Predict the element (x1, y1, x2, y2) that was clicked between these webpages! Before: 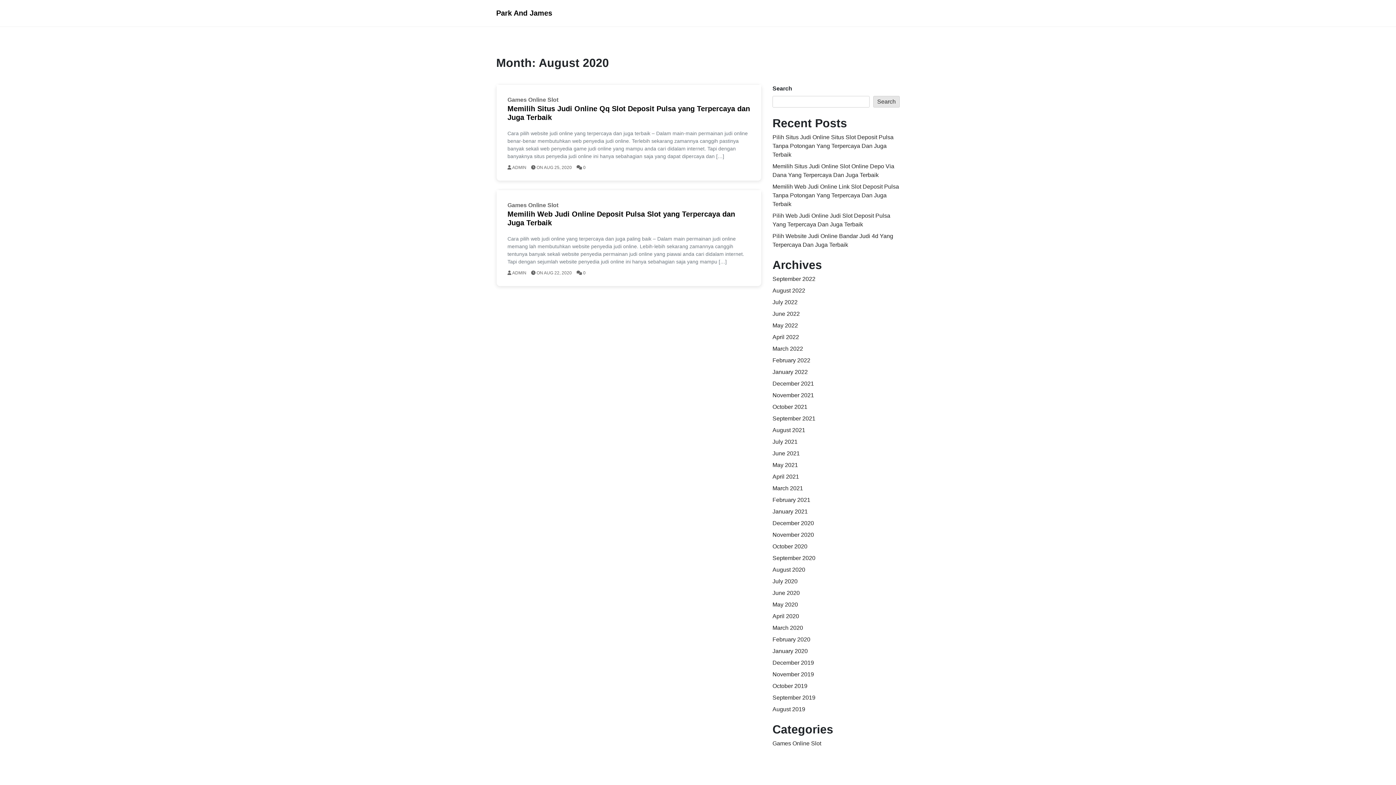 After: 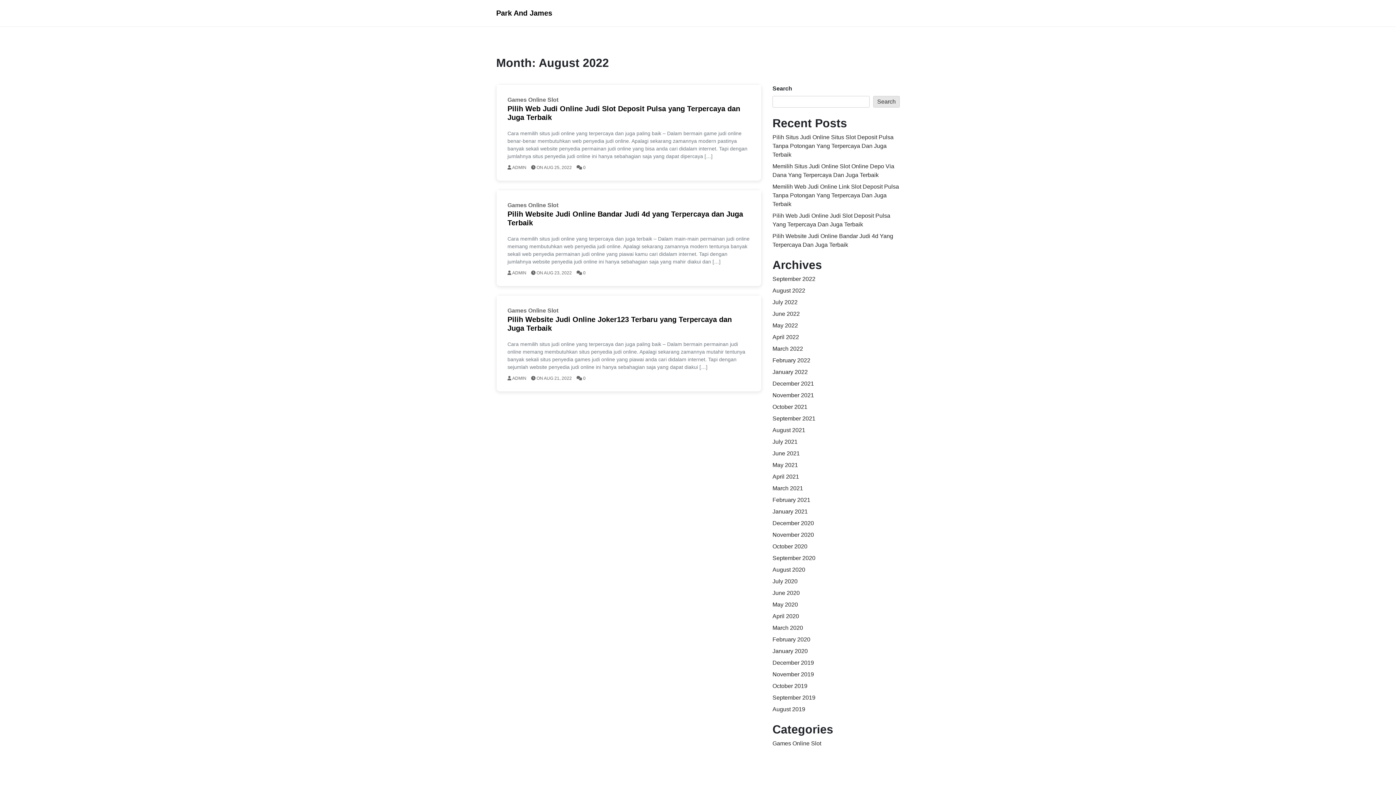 Action: bbox: (772, 287, 805, 293) label: August 2022